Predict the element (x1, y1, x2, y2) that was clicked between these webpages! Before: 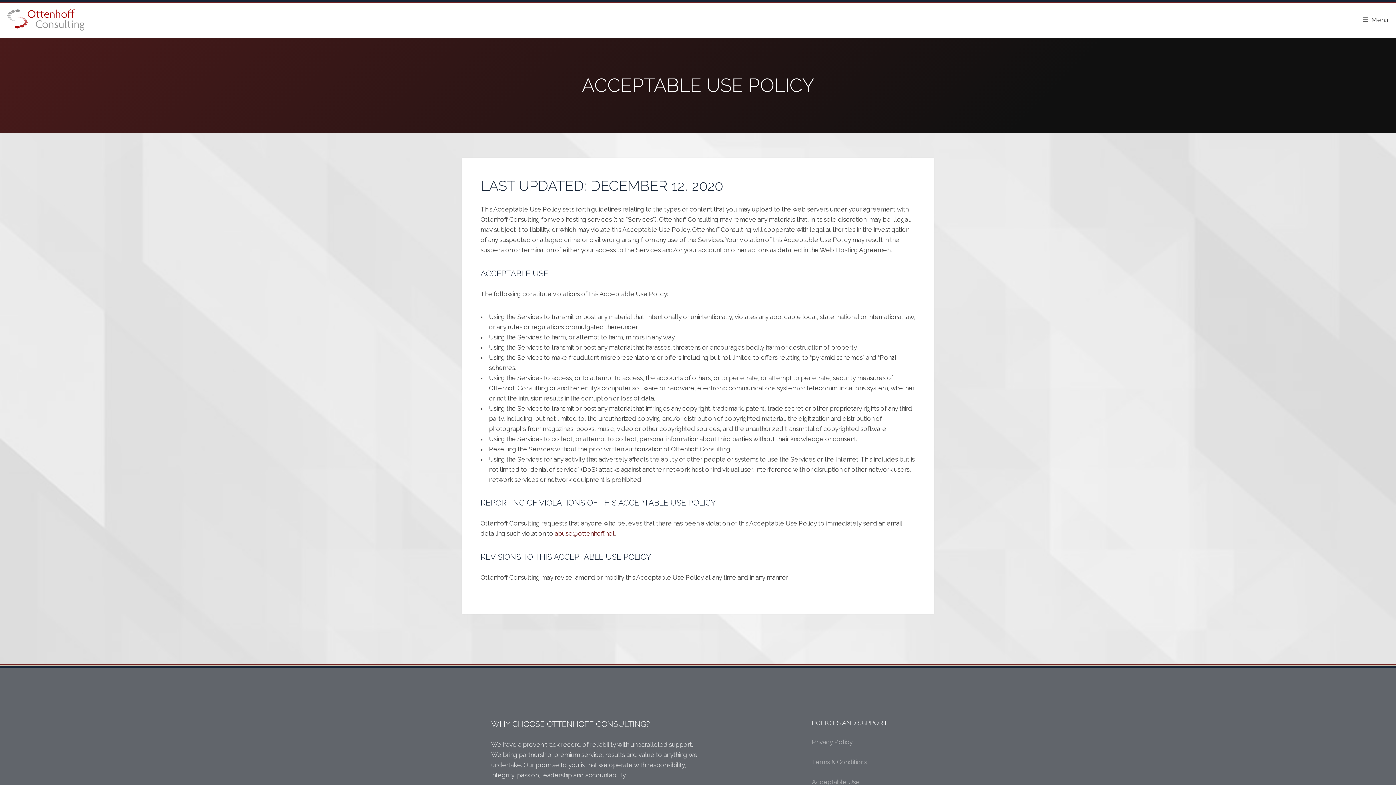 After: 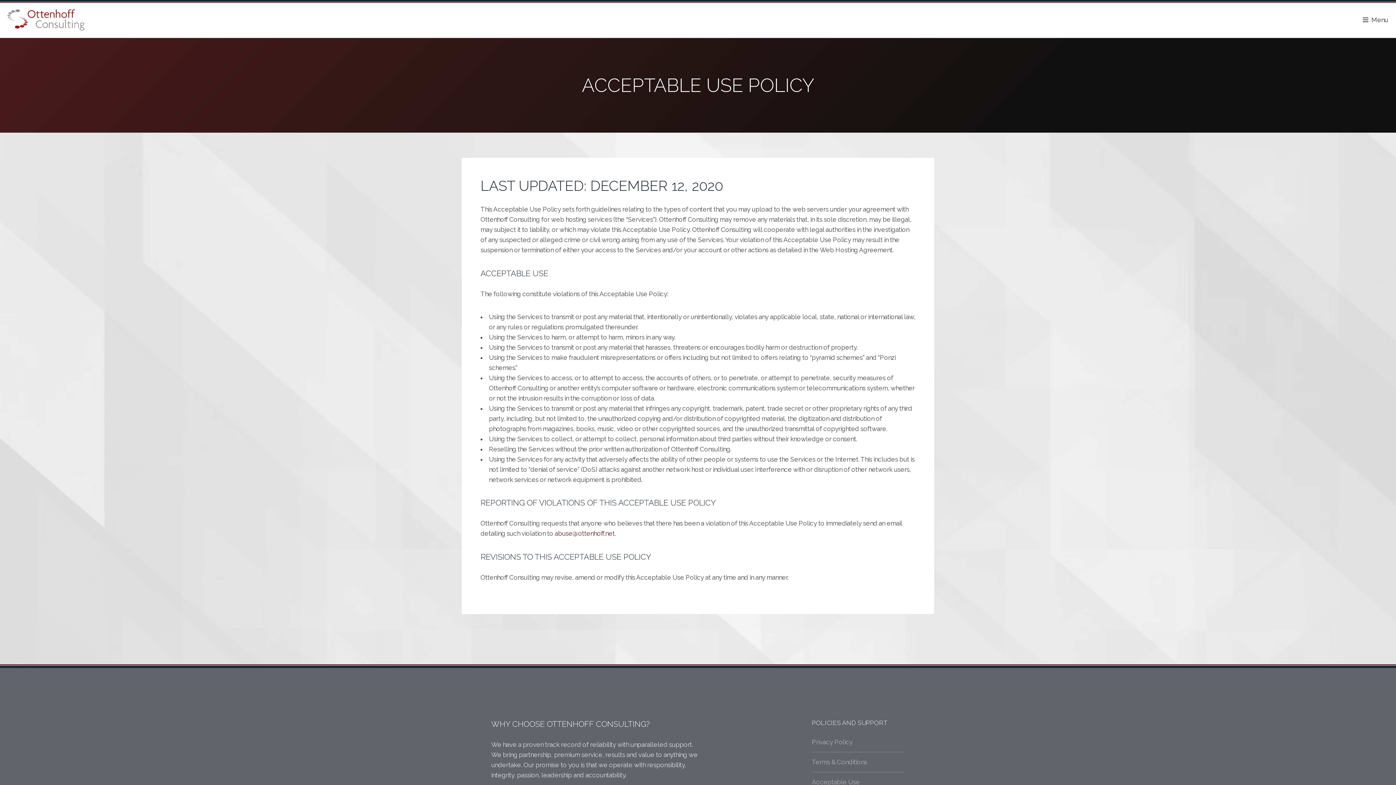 Action: bbox: (554, 530, 614, 537) label: abuse@ottenhoff.net